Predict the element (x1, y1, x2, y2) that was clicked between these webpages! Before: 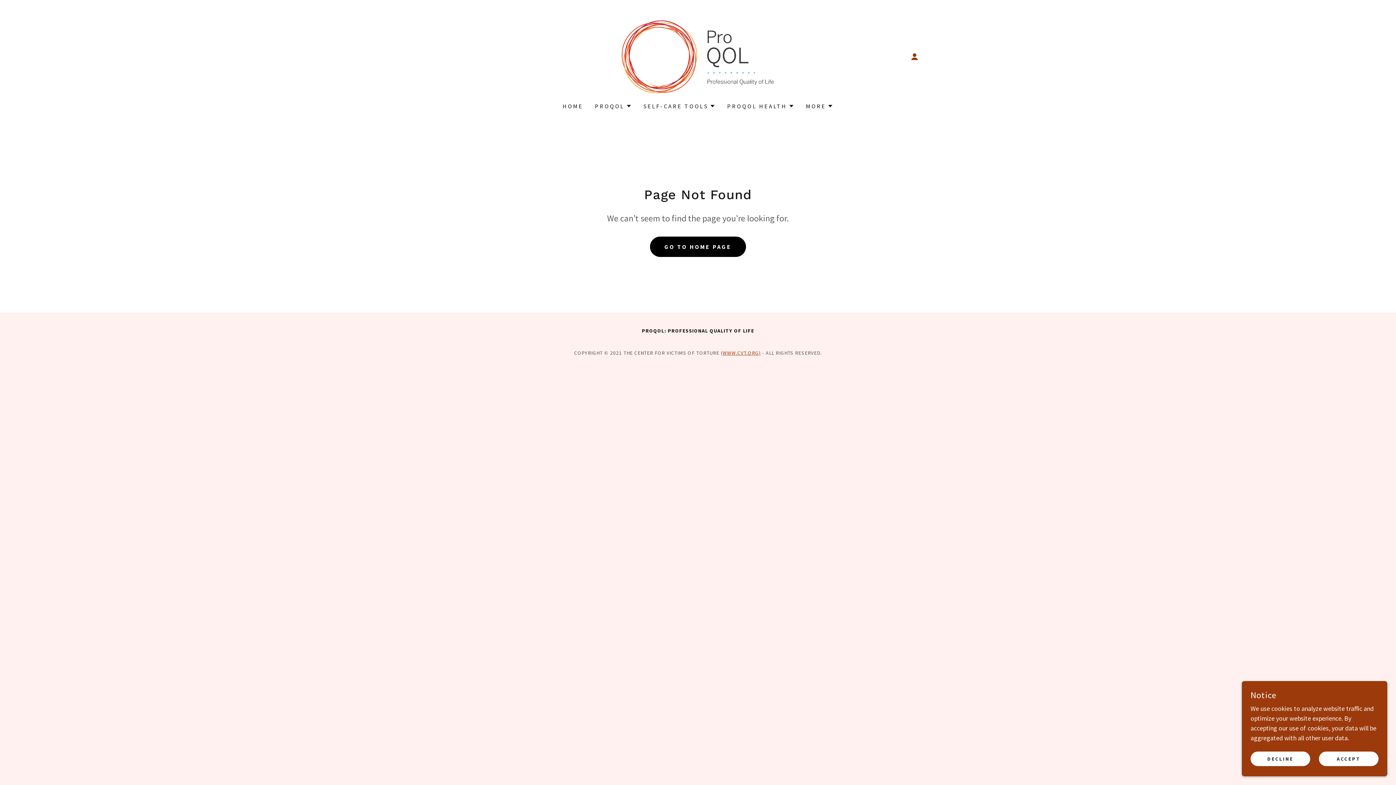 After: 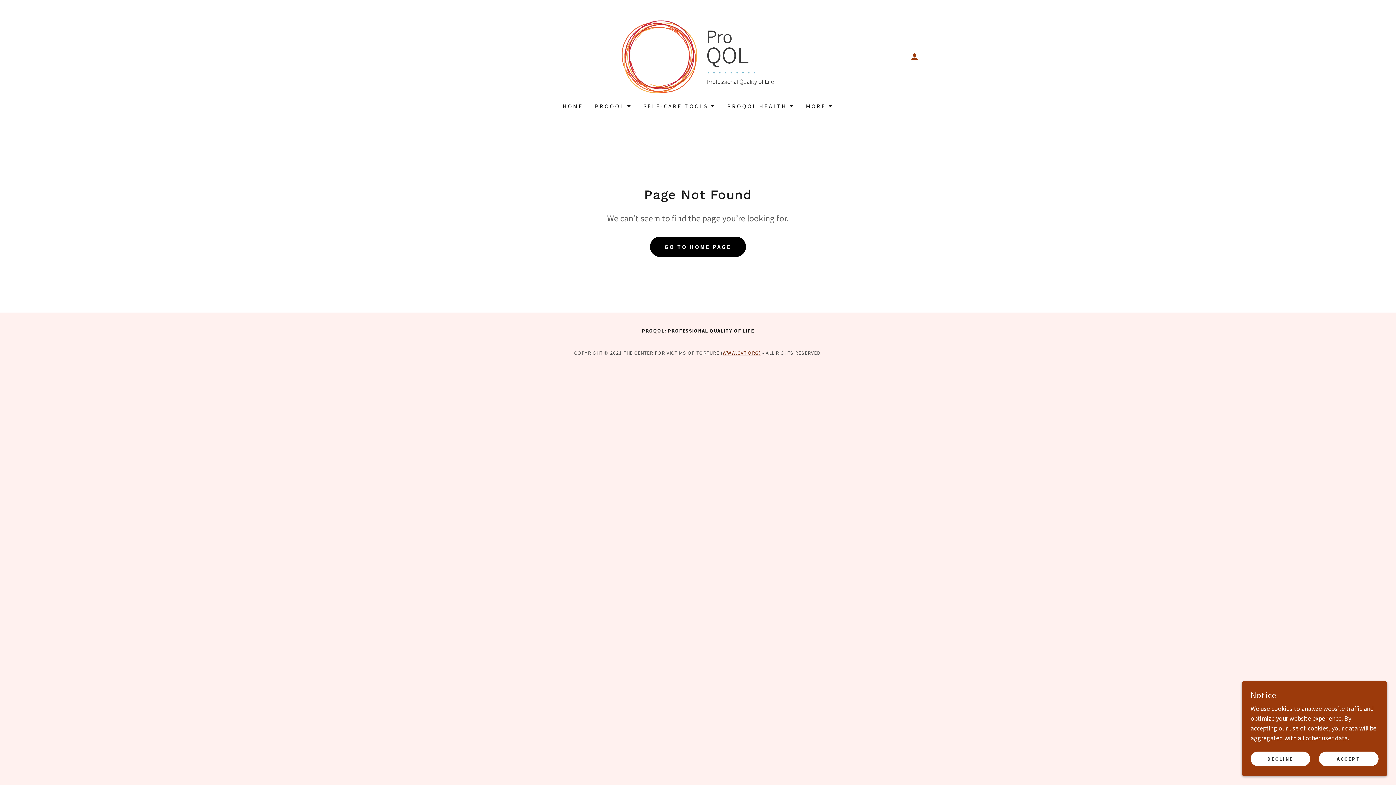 Action: bbox: (722, 349, 761, 356) label: WWW.CVT.ORG)